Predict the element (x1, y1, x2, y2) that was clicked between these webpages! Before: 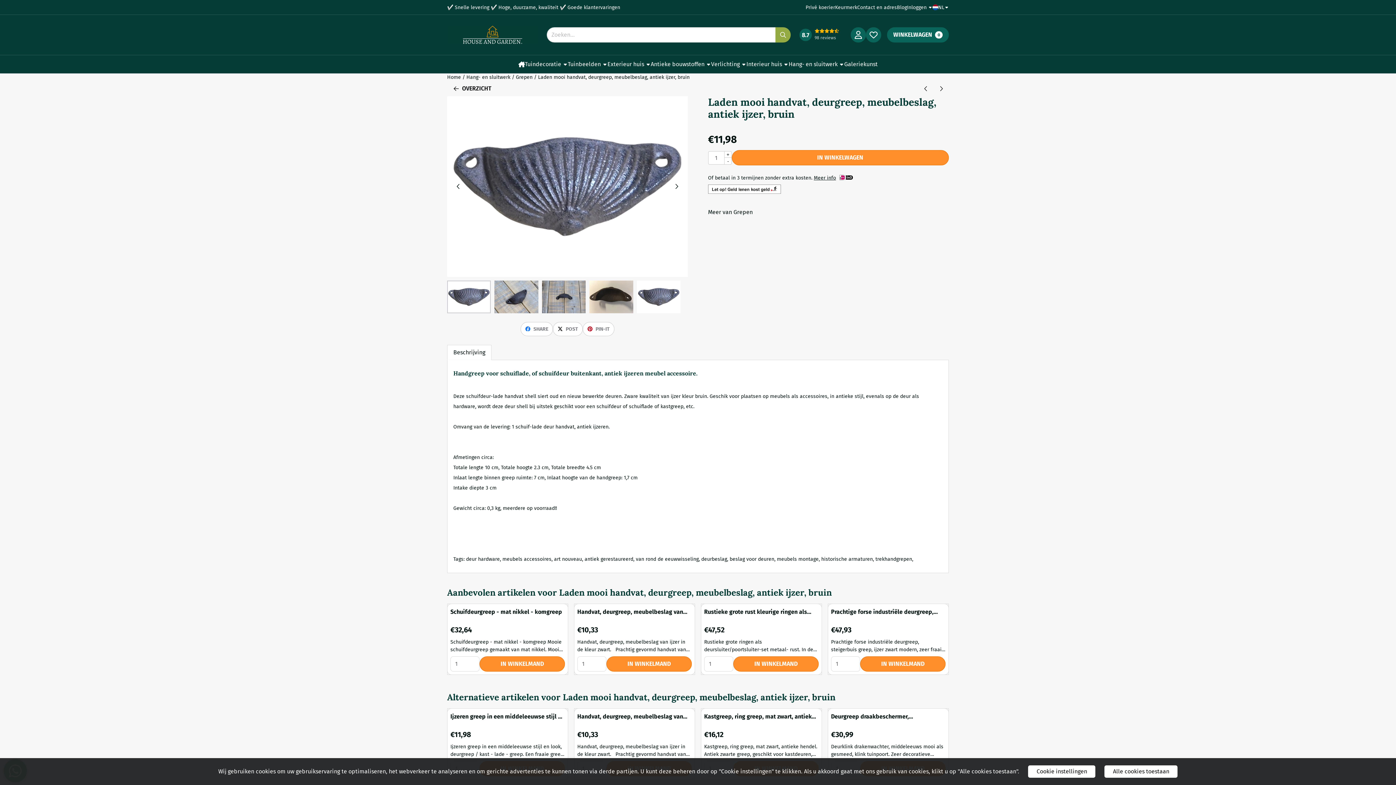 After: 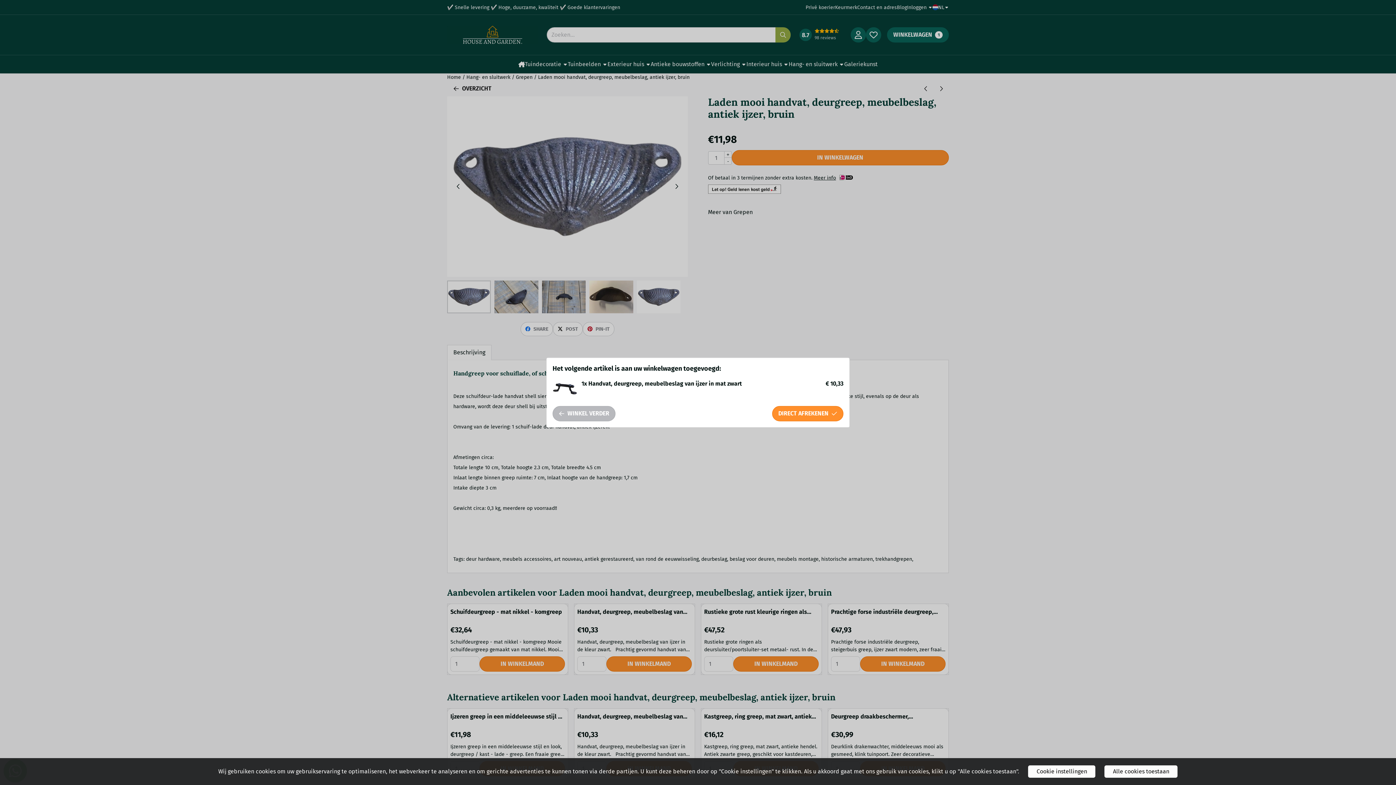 Action: bbox: (606, 656, 692, 671) label: IN WINKELMAND